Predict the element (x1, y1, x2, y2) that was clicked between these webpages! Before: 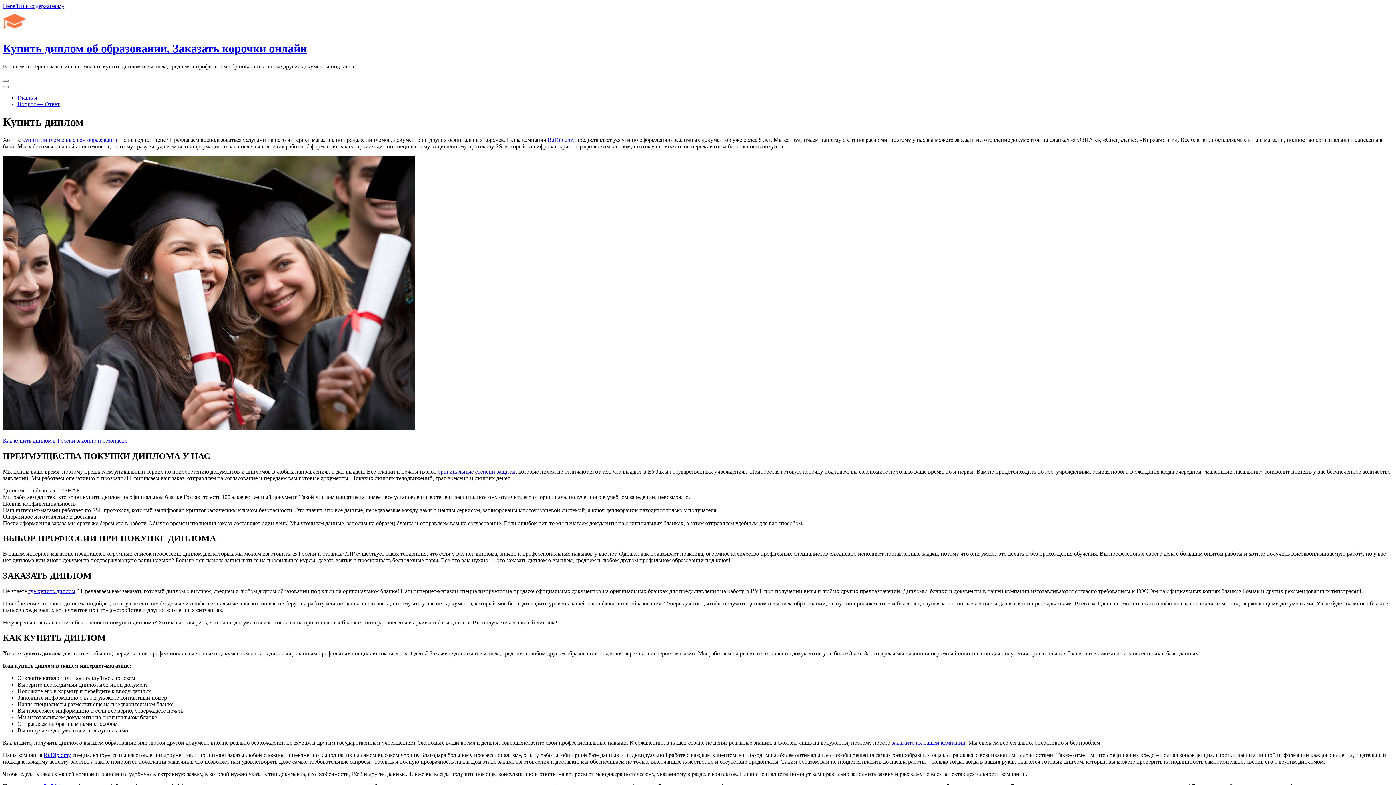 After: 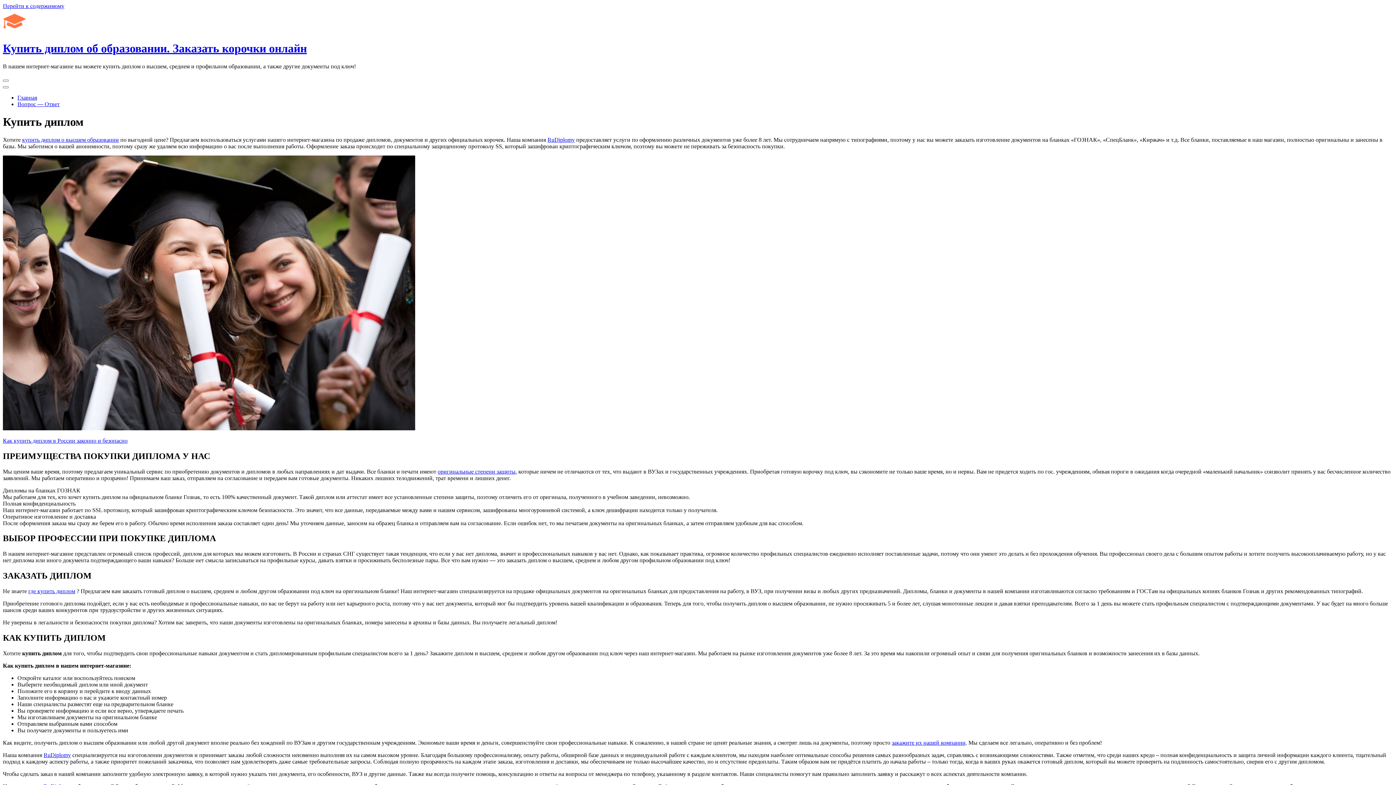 Action: label: Купить диплом об образовании. Заказать корочки онлайн bbox: (2, 41, 306, 55)